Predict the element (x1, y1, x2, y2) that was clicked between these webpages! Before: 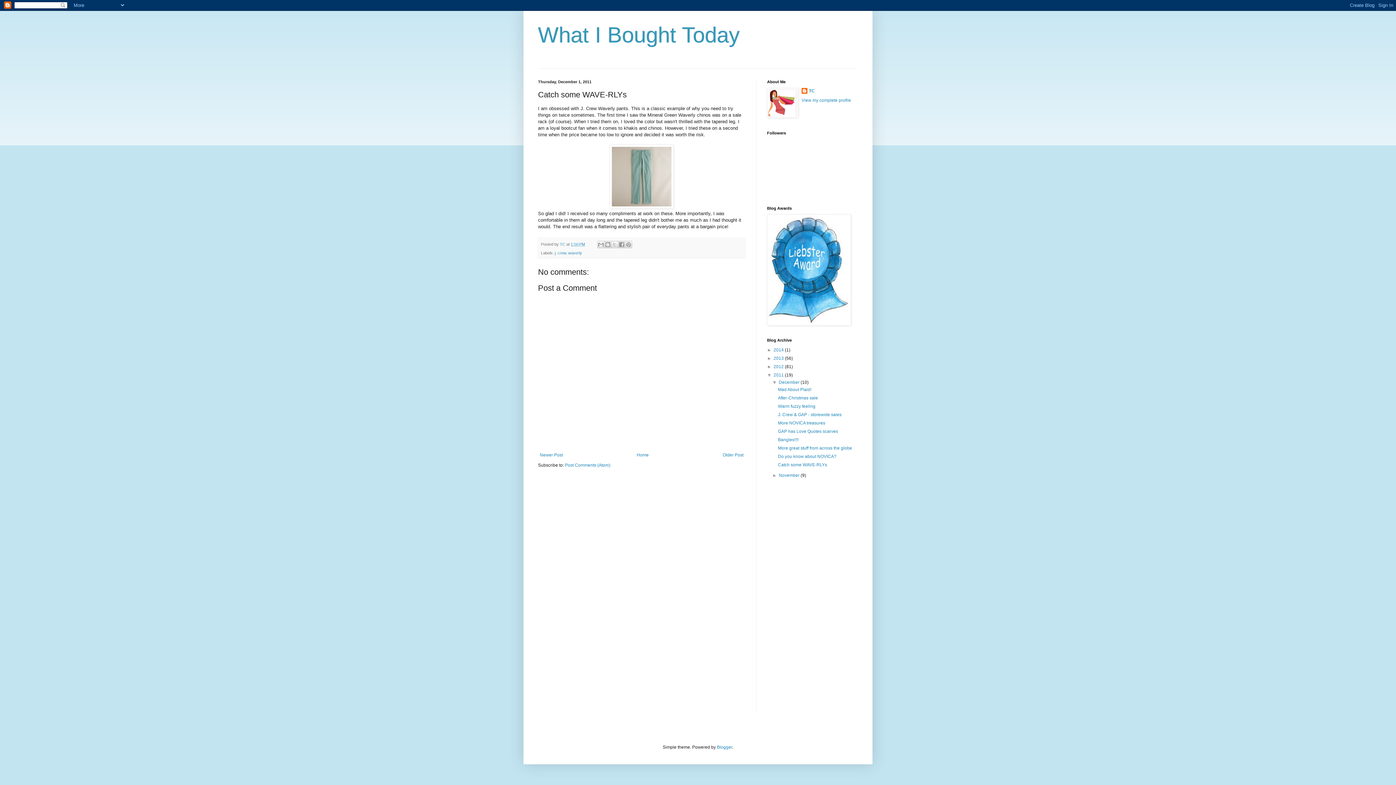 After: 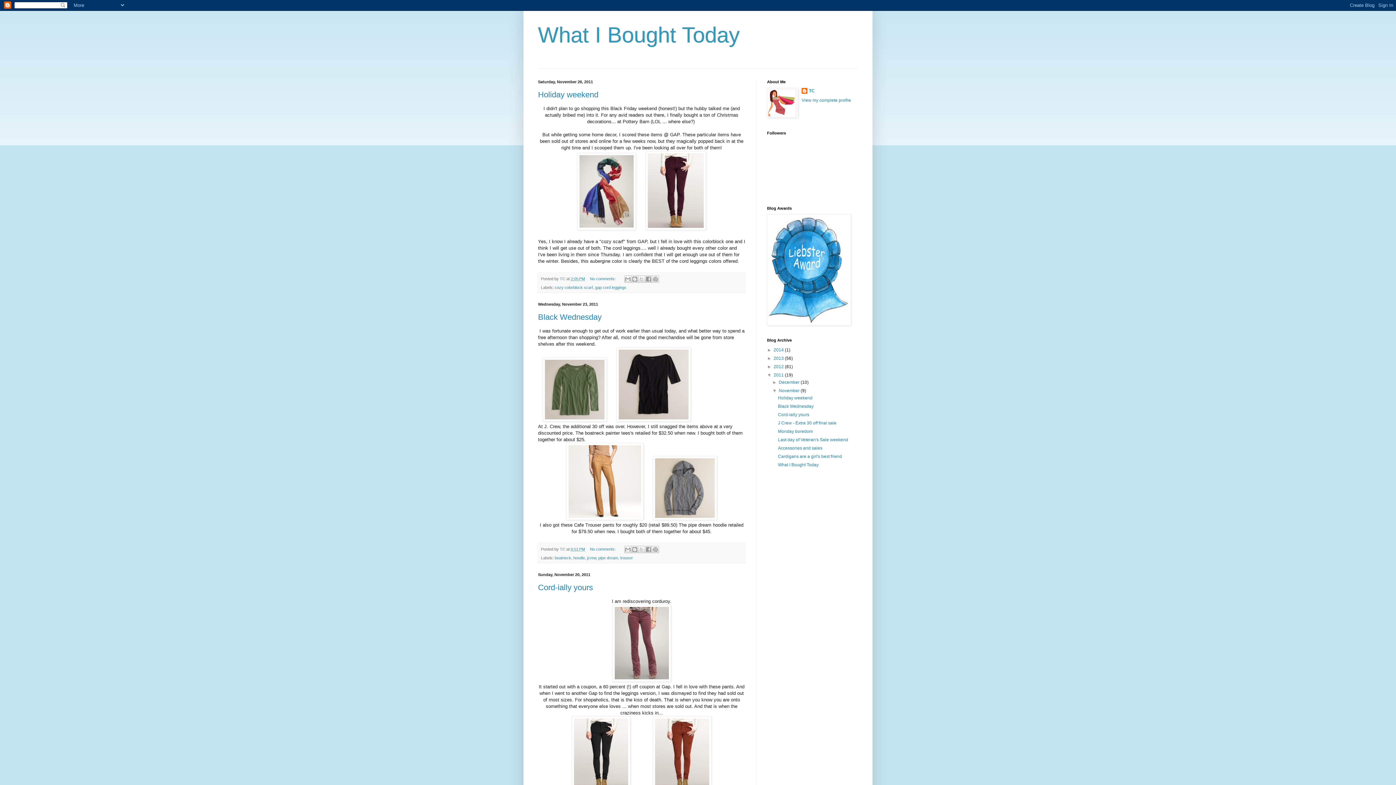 Action: label: November  bbox: (779, 473, 800, 478)